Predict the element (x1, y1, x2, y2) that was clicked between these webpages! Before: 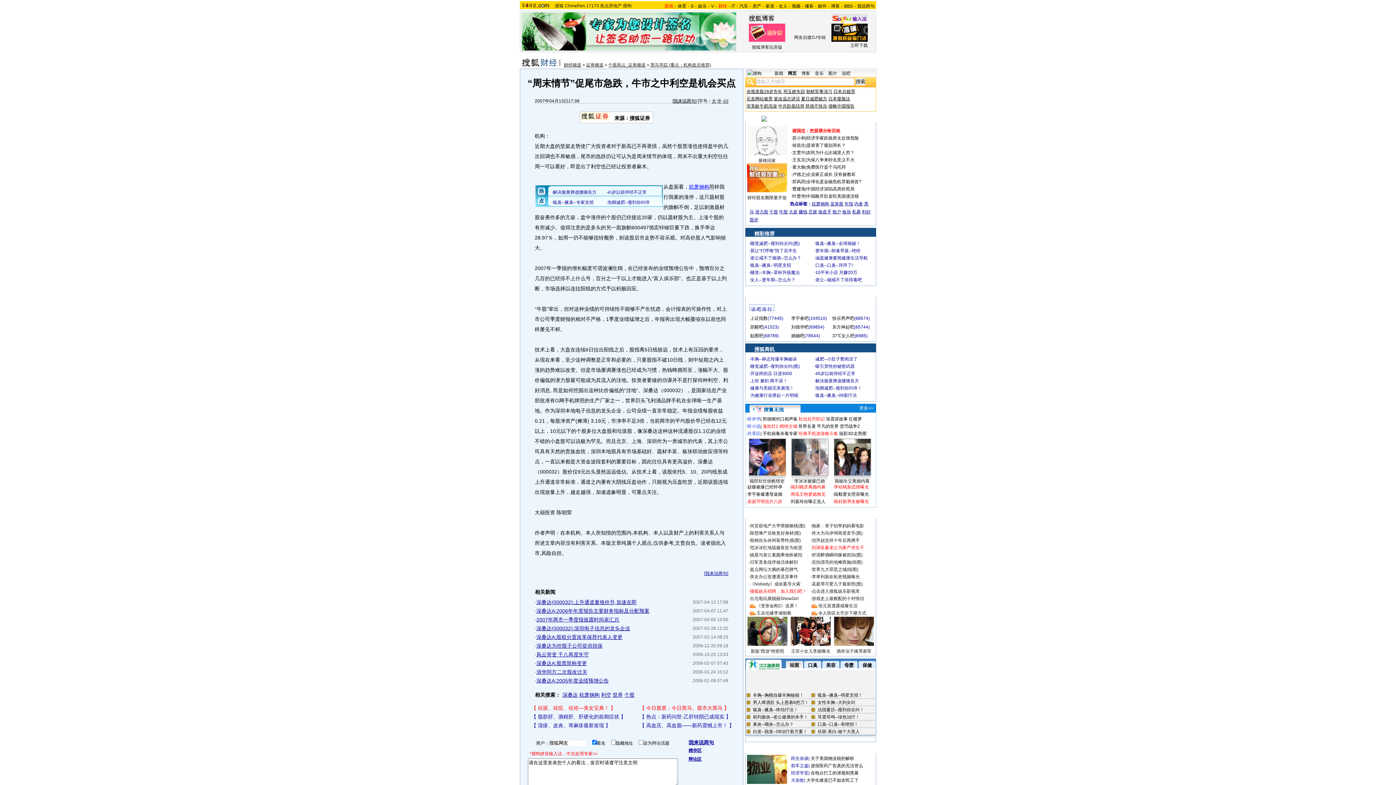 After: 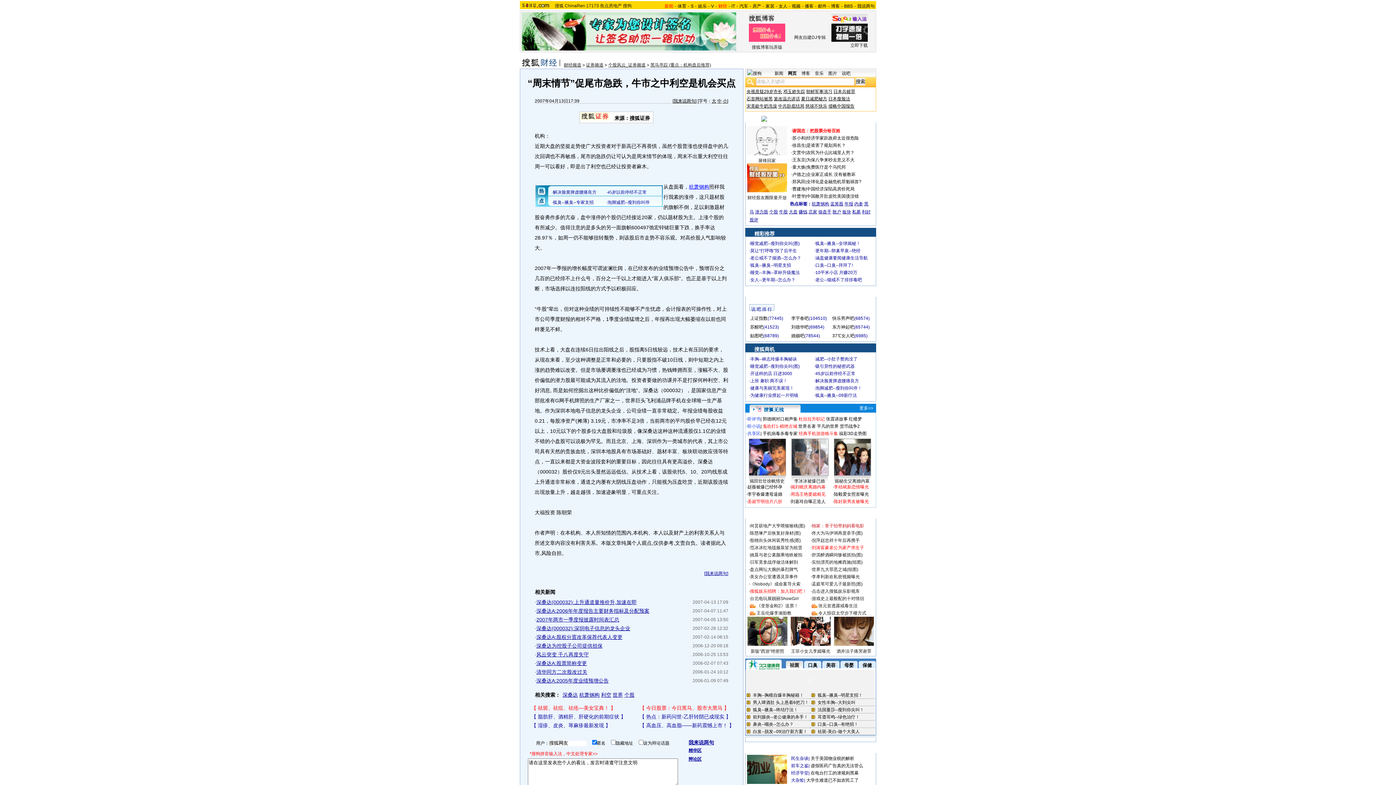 Action: label: 独家：章子怡带妈妈看电影 bbox: (812, 523, 864, 528)